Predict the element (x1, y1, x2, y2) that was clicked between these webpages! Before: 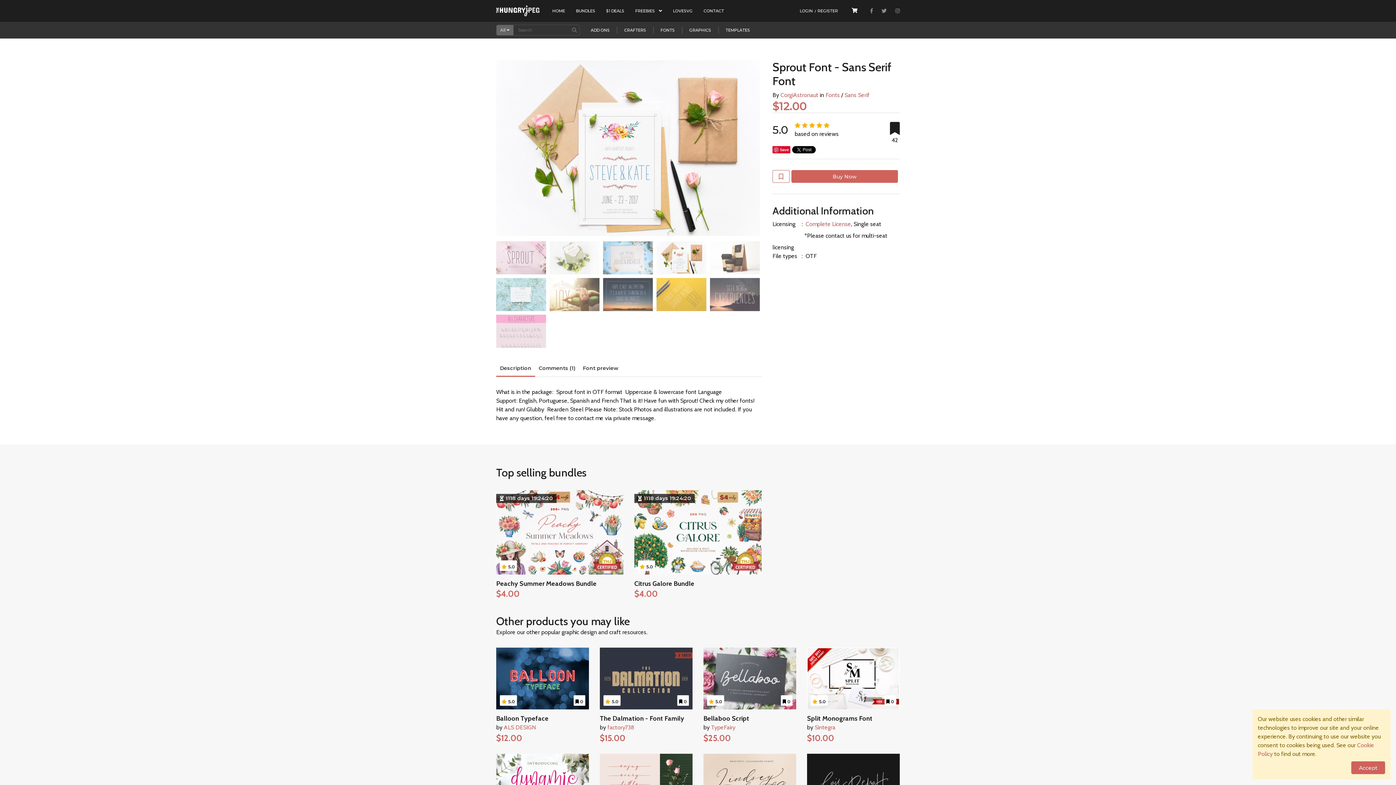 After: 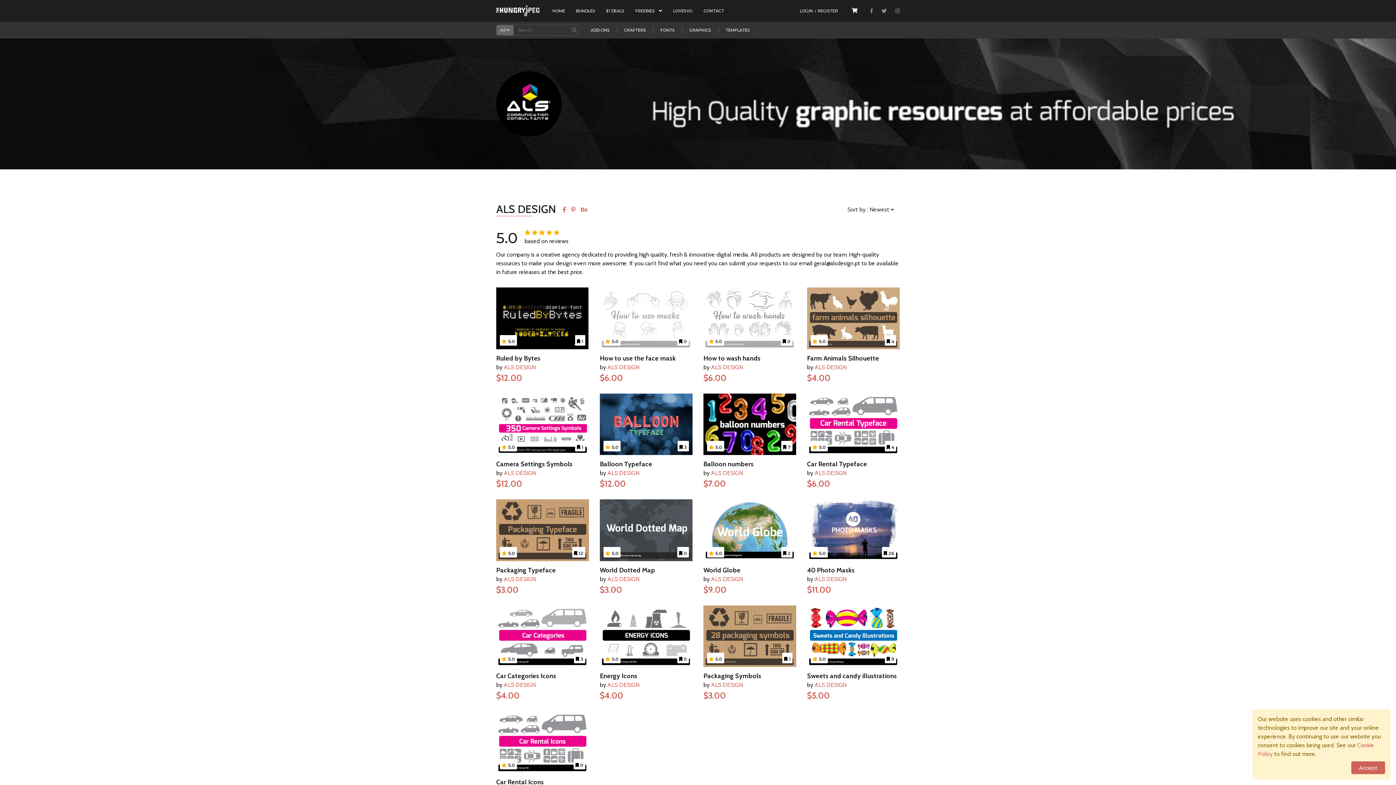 Action: bbox: (504, 724, 536, 731) label: ALS DESIGN